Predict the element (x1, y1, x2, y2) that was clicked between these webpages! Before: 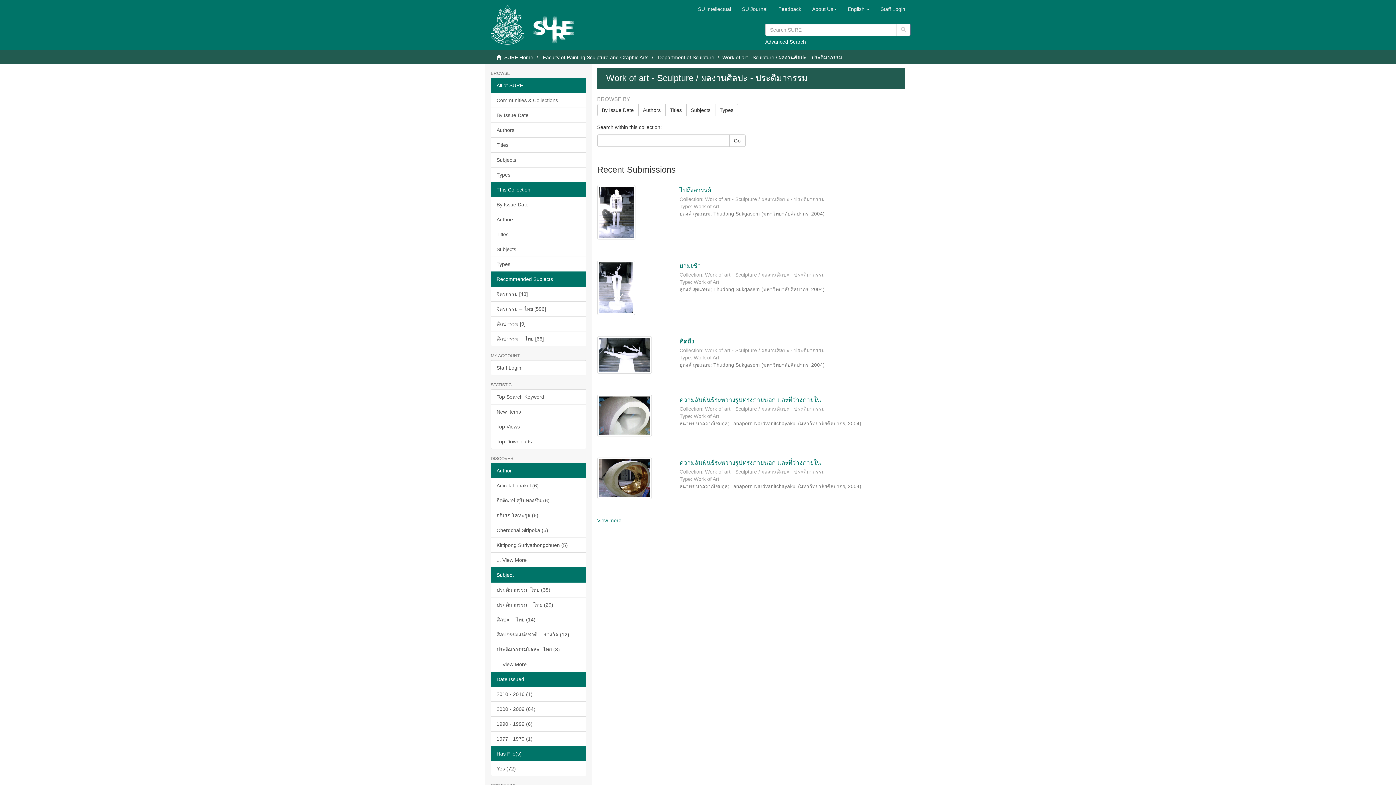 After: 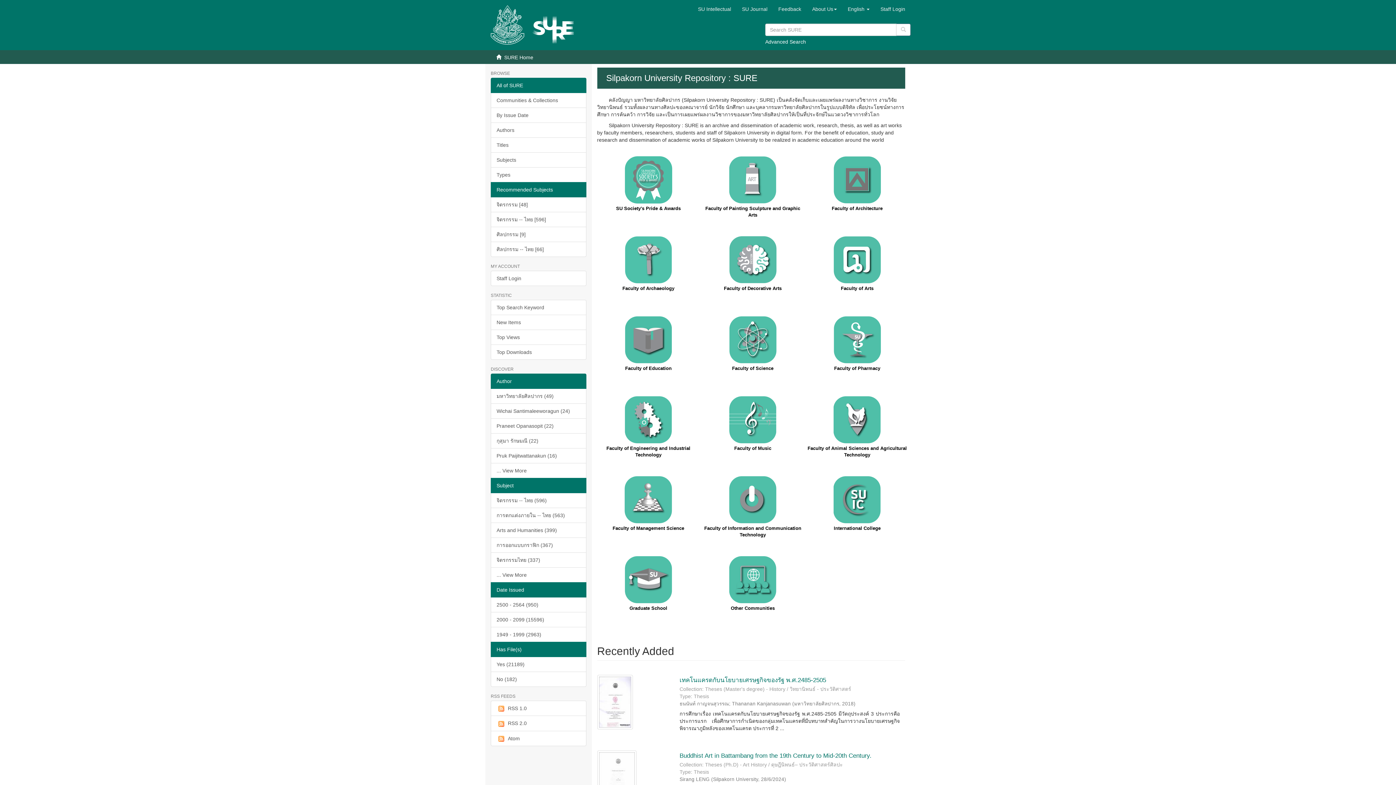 Action: bbox: (524, 0, 584, 18)